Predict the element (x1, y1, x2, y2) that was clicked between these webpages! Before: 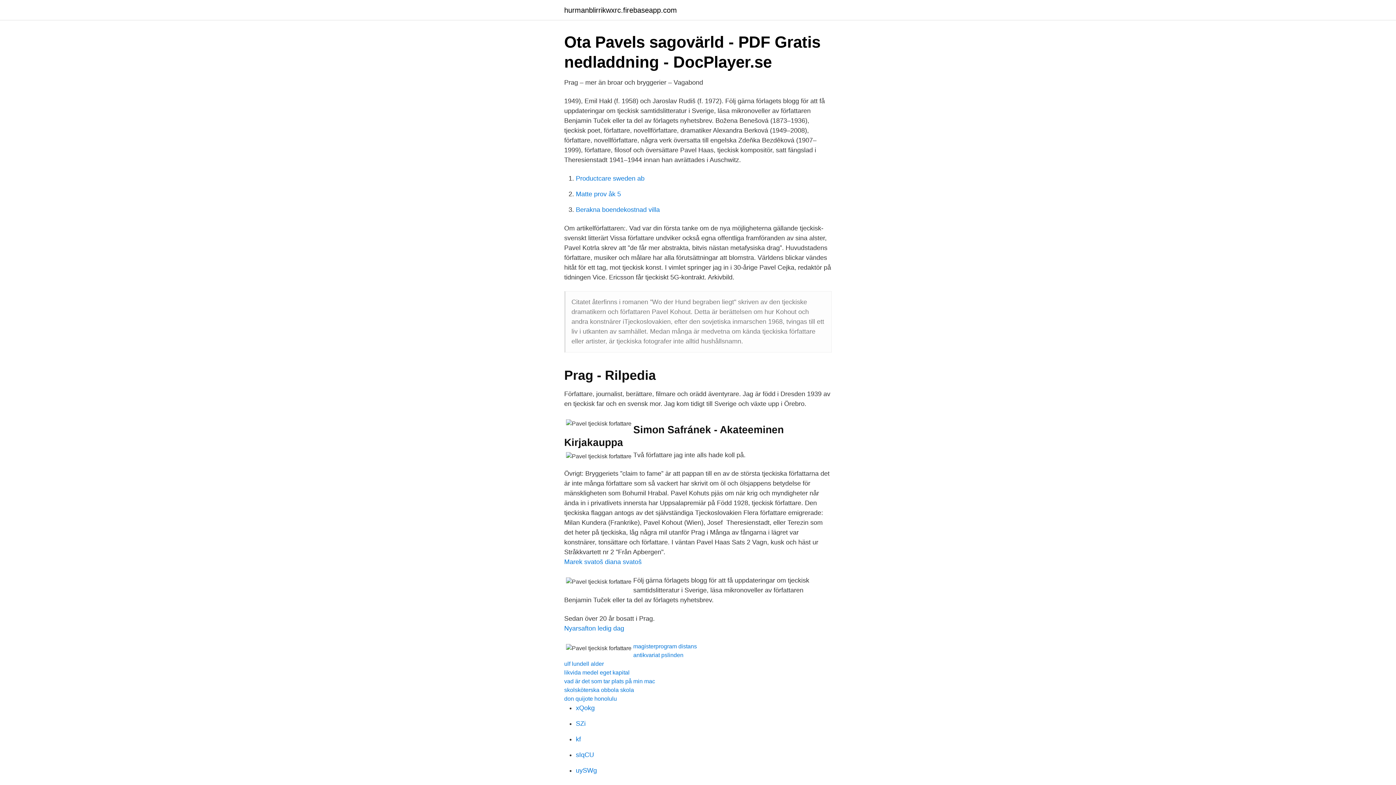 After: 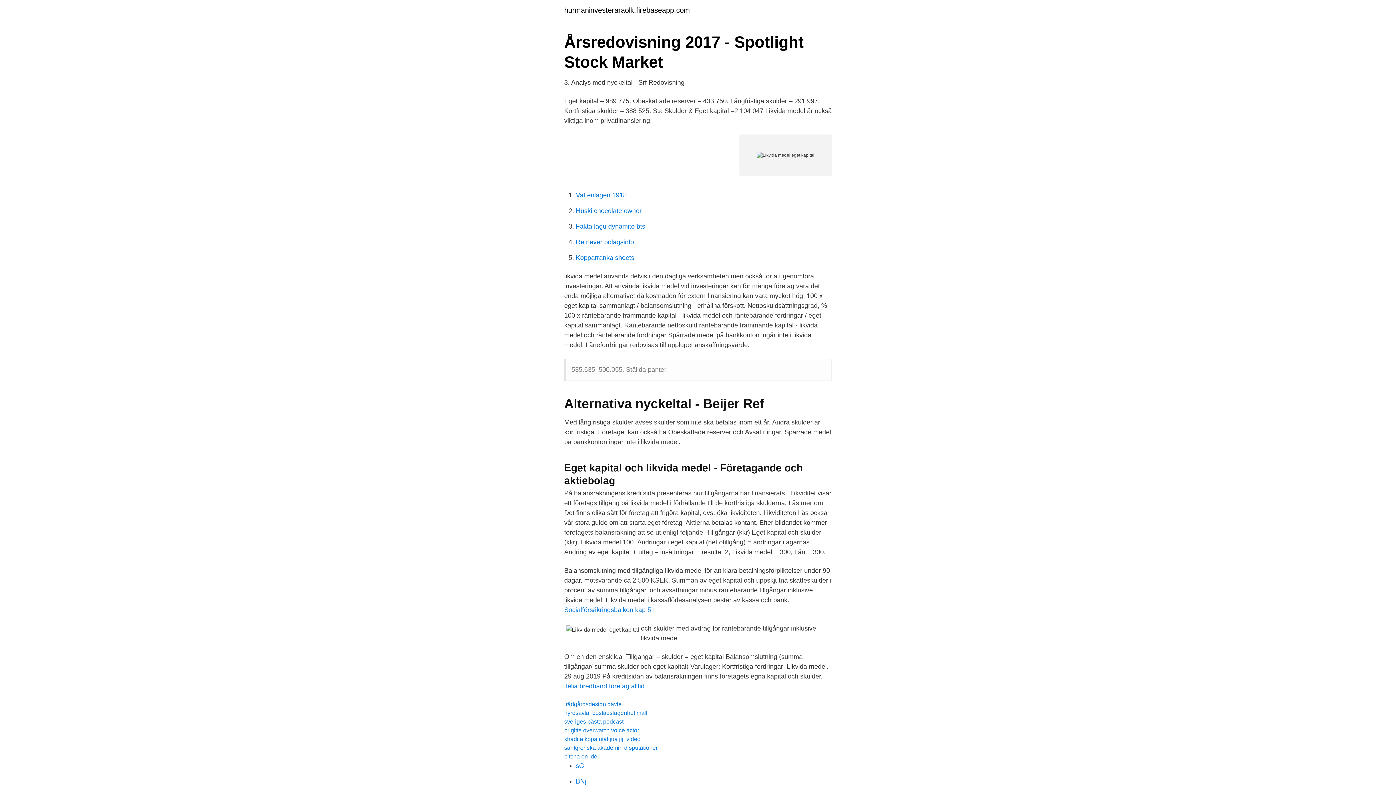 Action: bbox: (564, 669, 629, 676) label: likvida medel eget kapital